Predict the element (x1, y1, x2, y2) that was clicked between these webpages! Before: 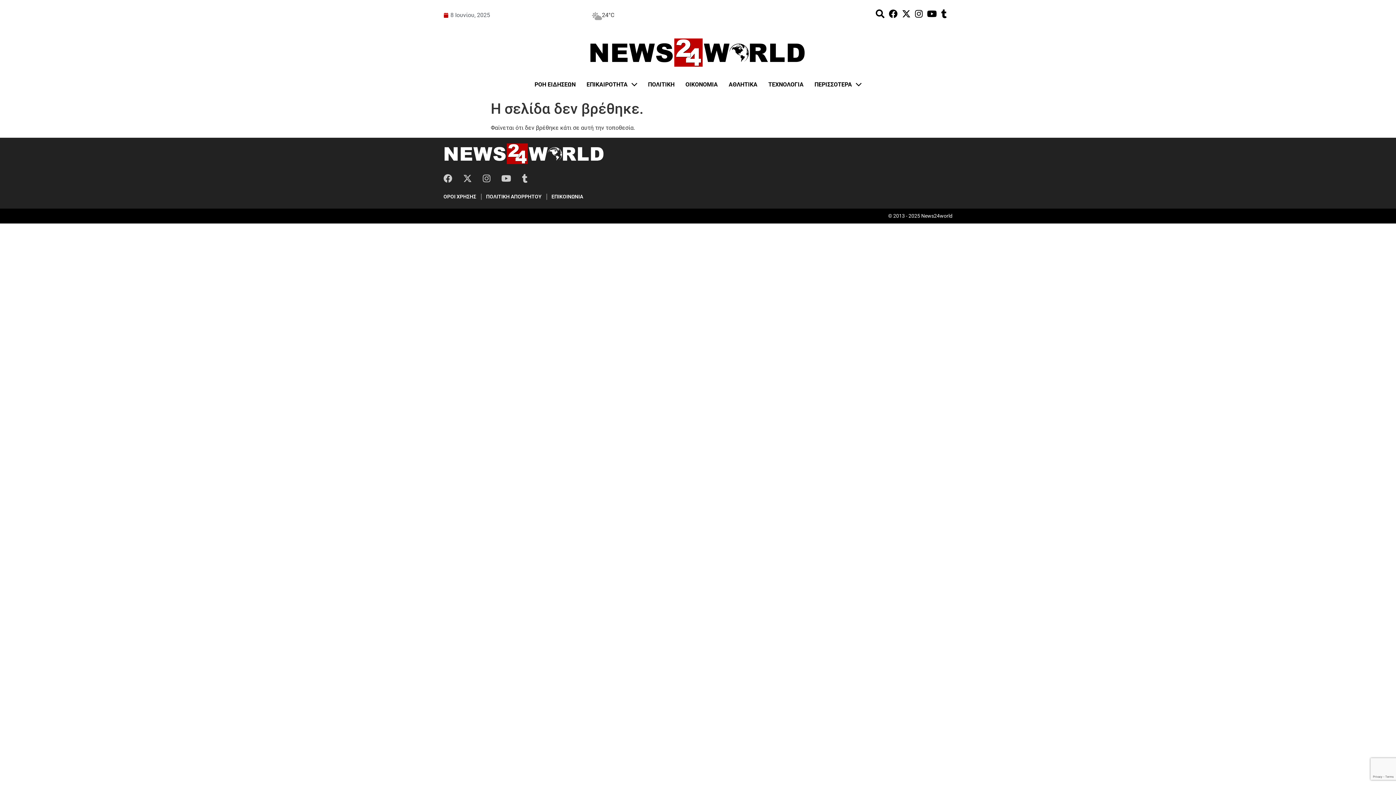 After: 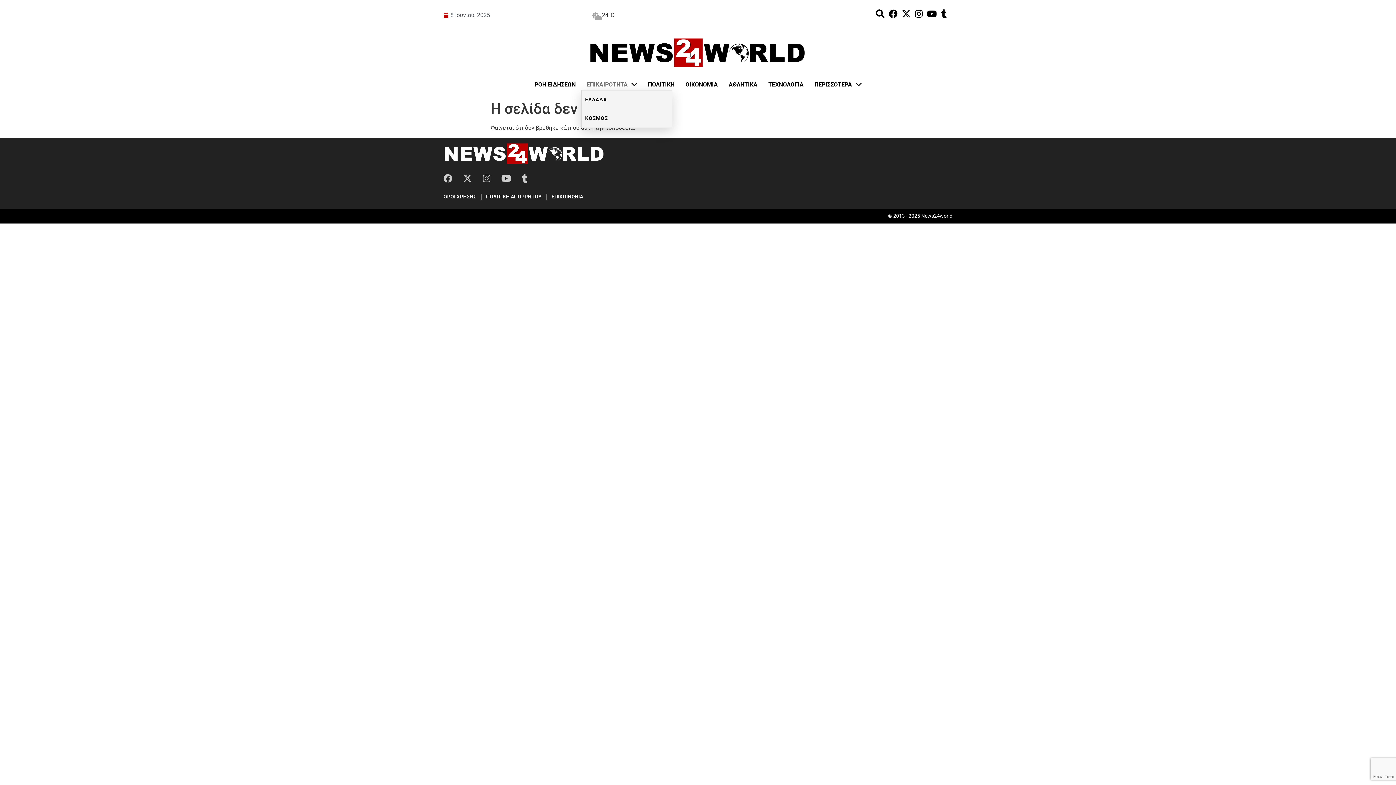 Action: bbox: (581, 88, 642, 98) label: ΕΠΙΚΑΙΡΟΤΗΤΑ